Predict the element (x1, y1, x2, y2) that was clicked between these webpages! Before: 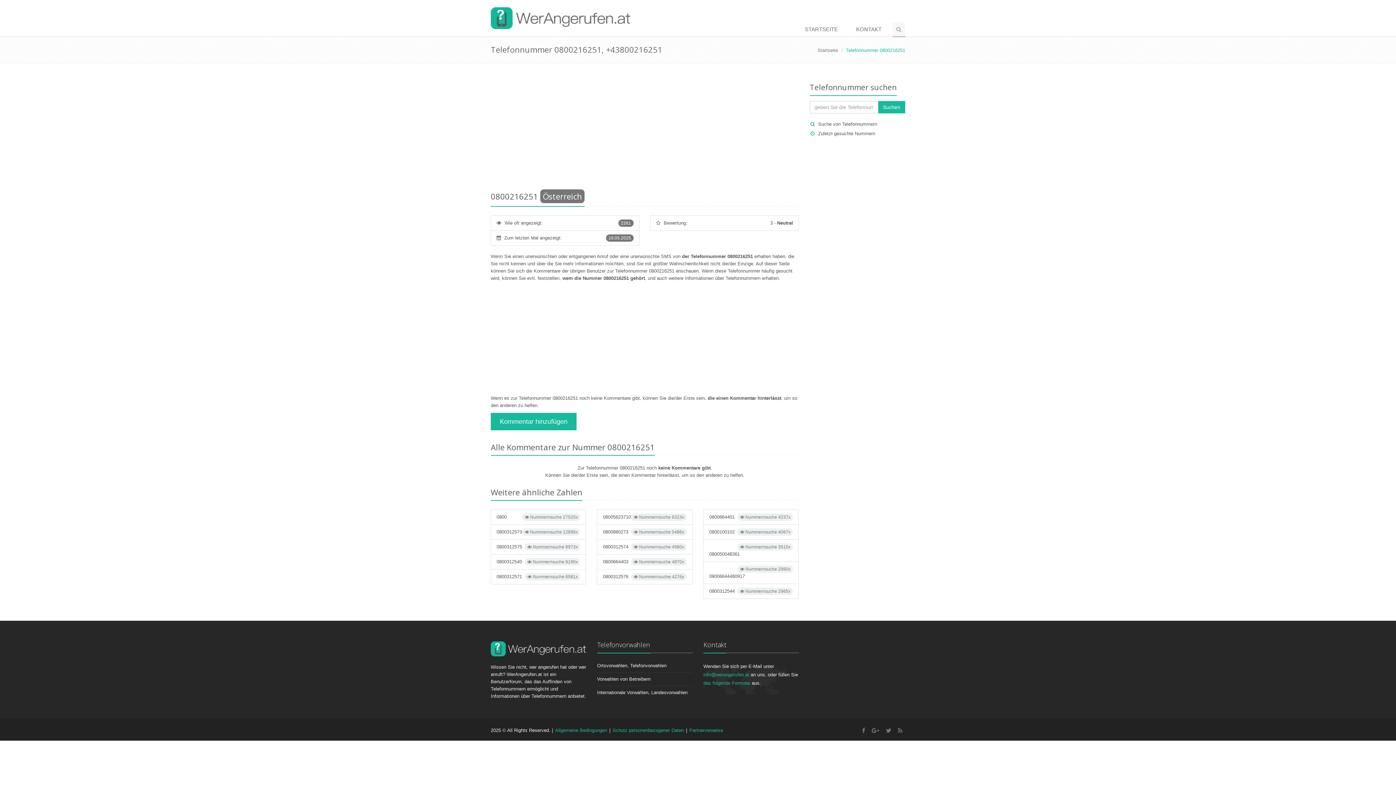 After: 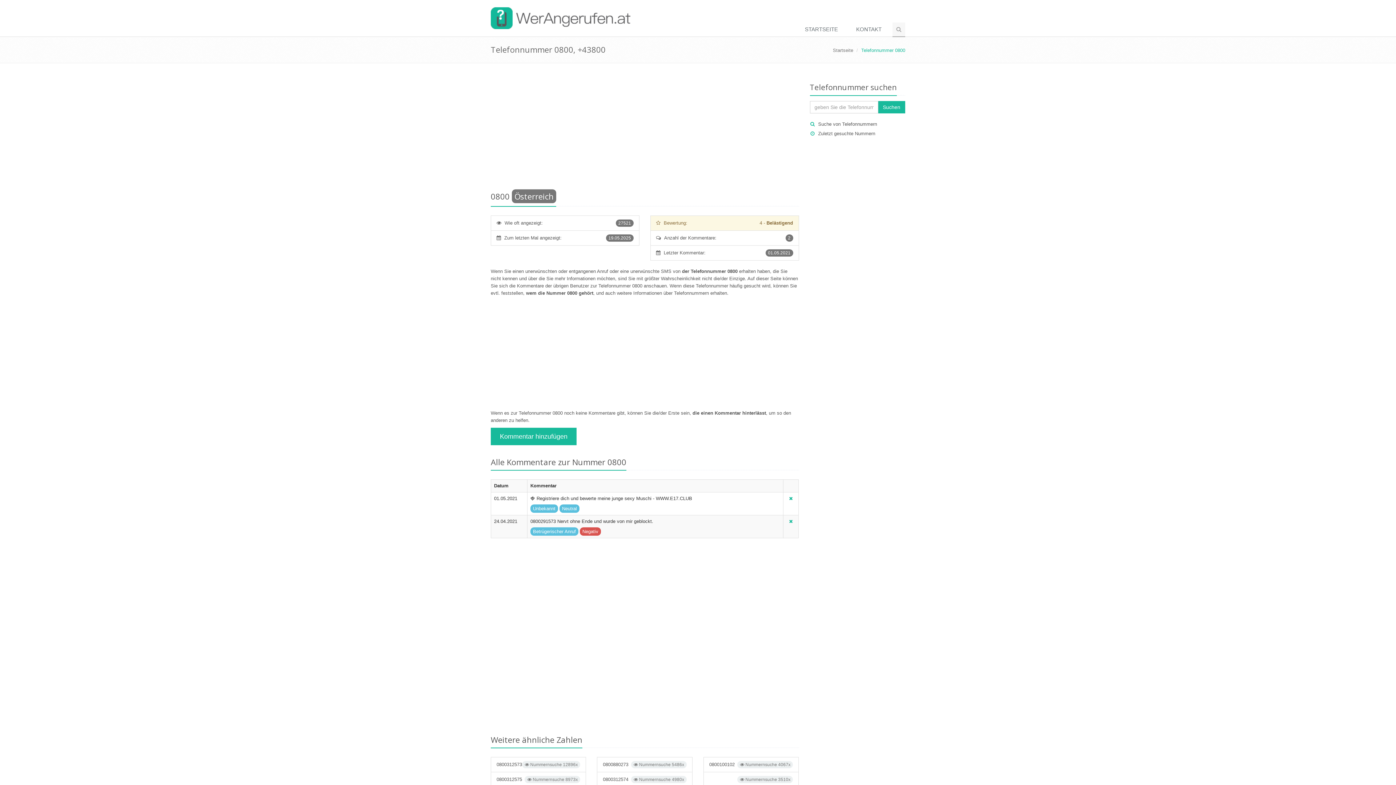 Action: label:  Nummernsuche 27520x
0800 bbox: (490, 509, 586, 525)